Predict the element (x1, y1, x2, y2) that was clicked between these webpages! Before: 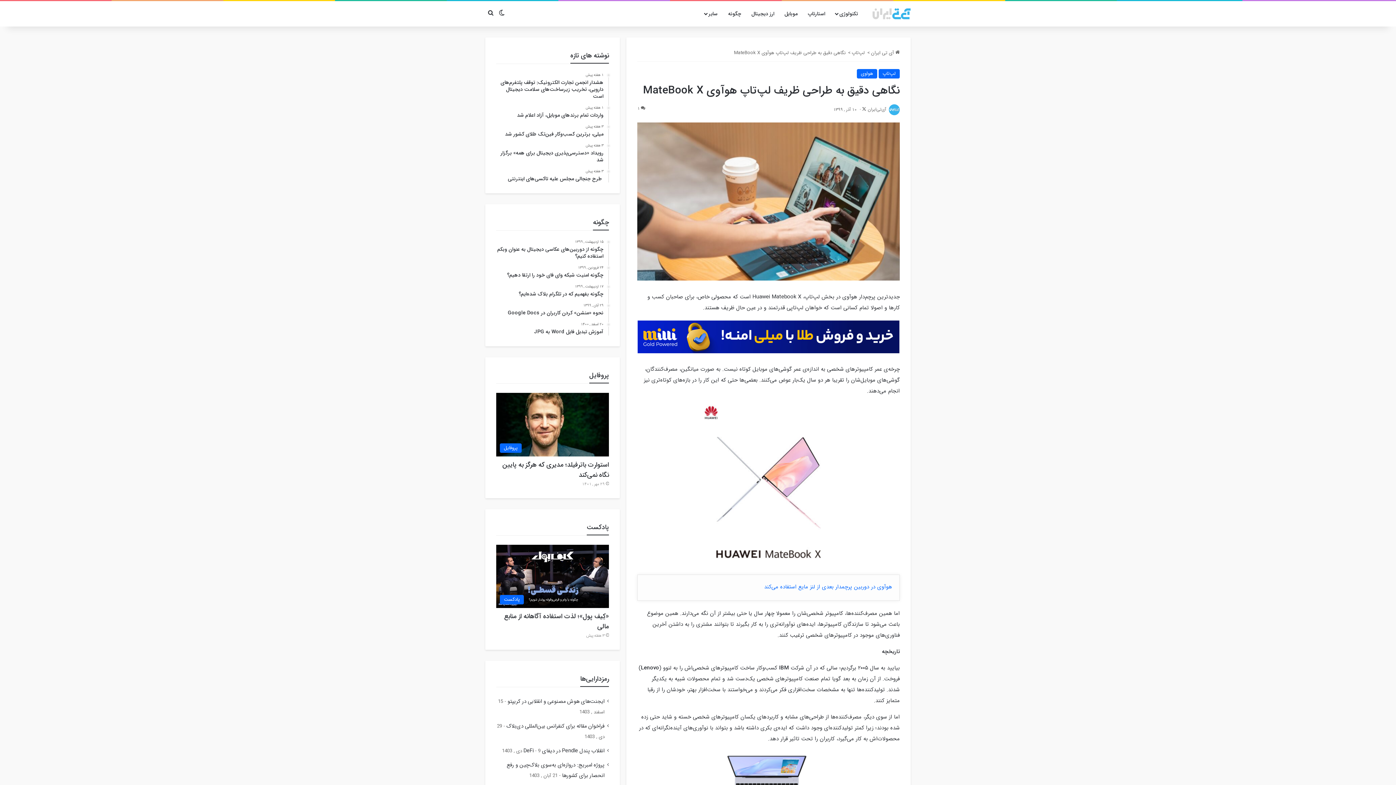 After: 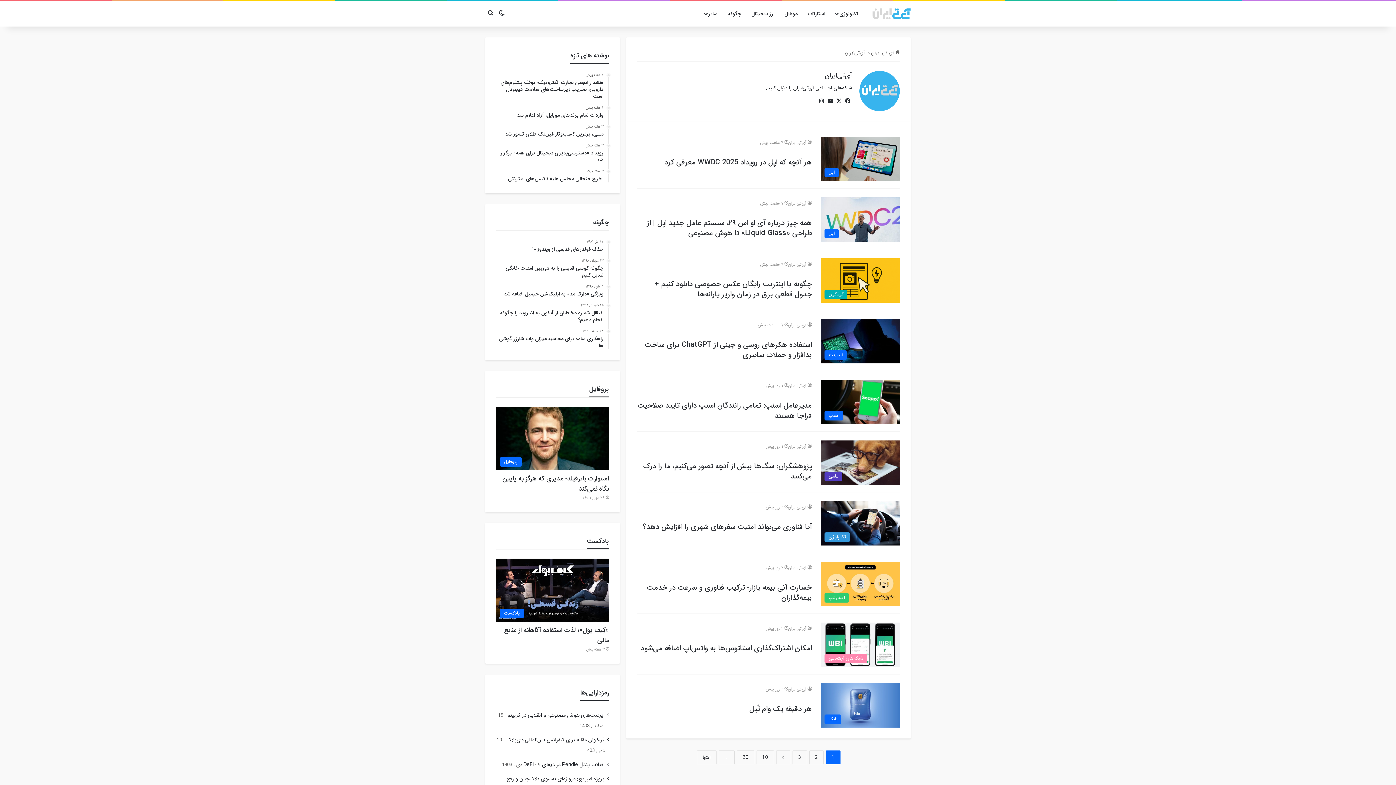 Action: bbox: (888, 106, 900, 112)